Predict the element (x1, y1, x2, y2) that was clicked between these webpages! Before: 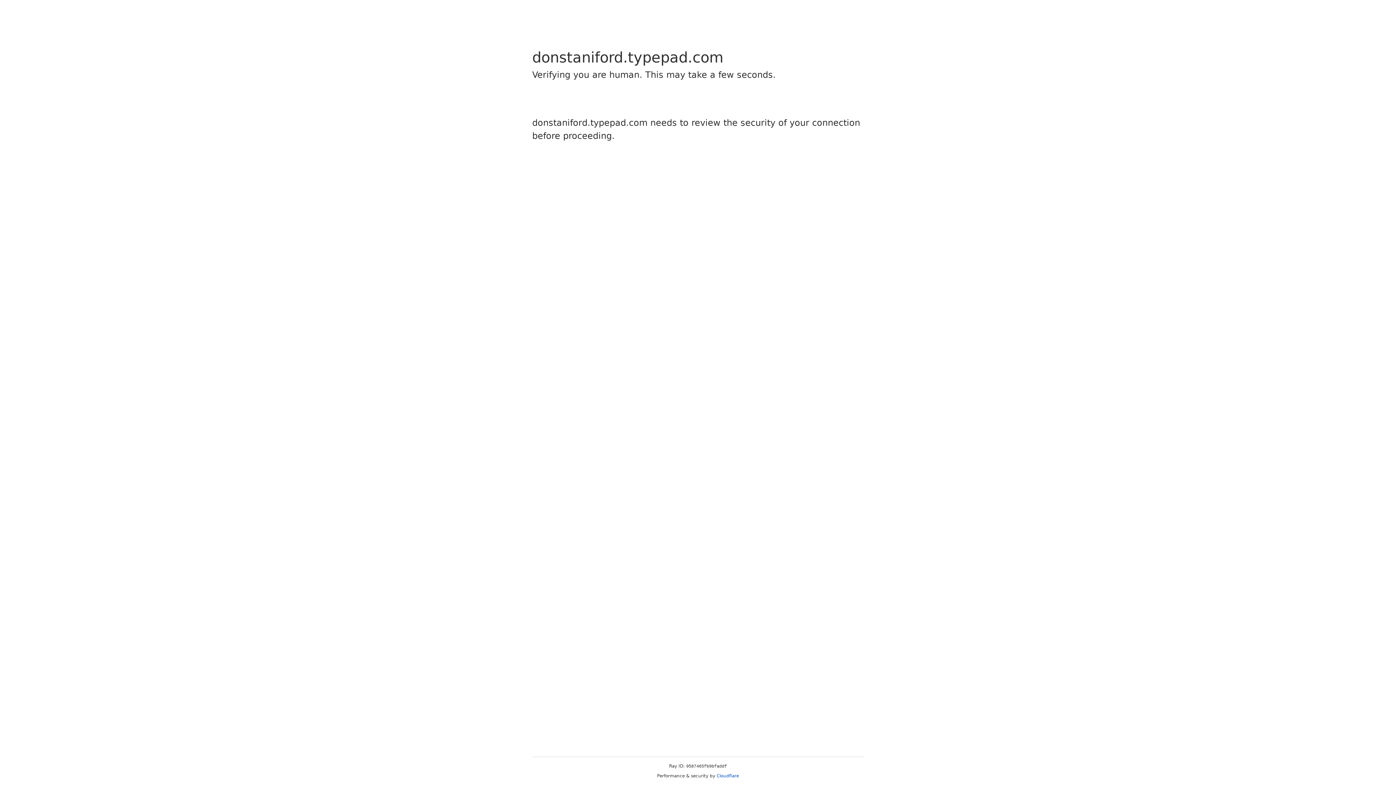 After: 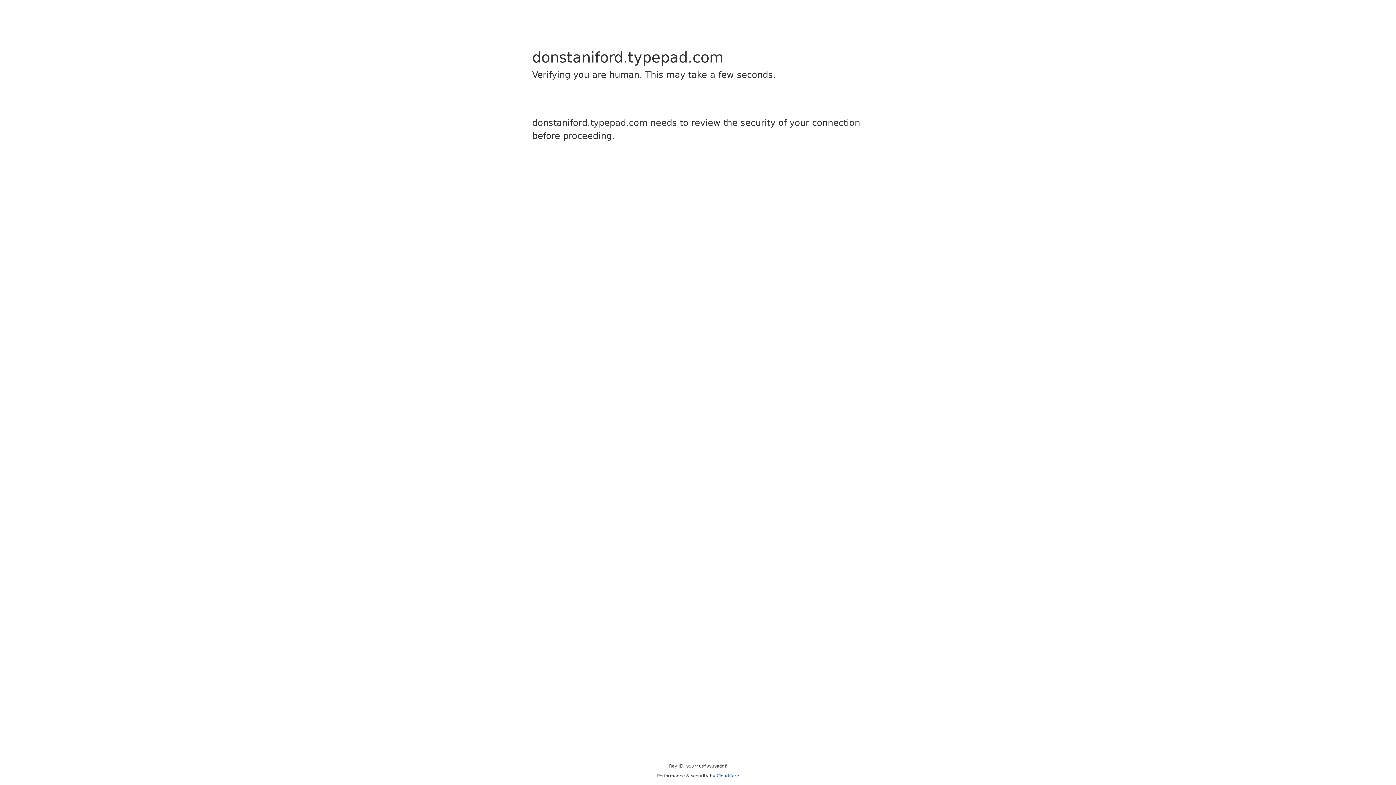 Action: label: Cloudflare bbox: (716, 773, 739, 778)